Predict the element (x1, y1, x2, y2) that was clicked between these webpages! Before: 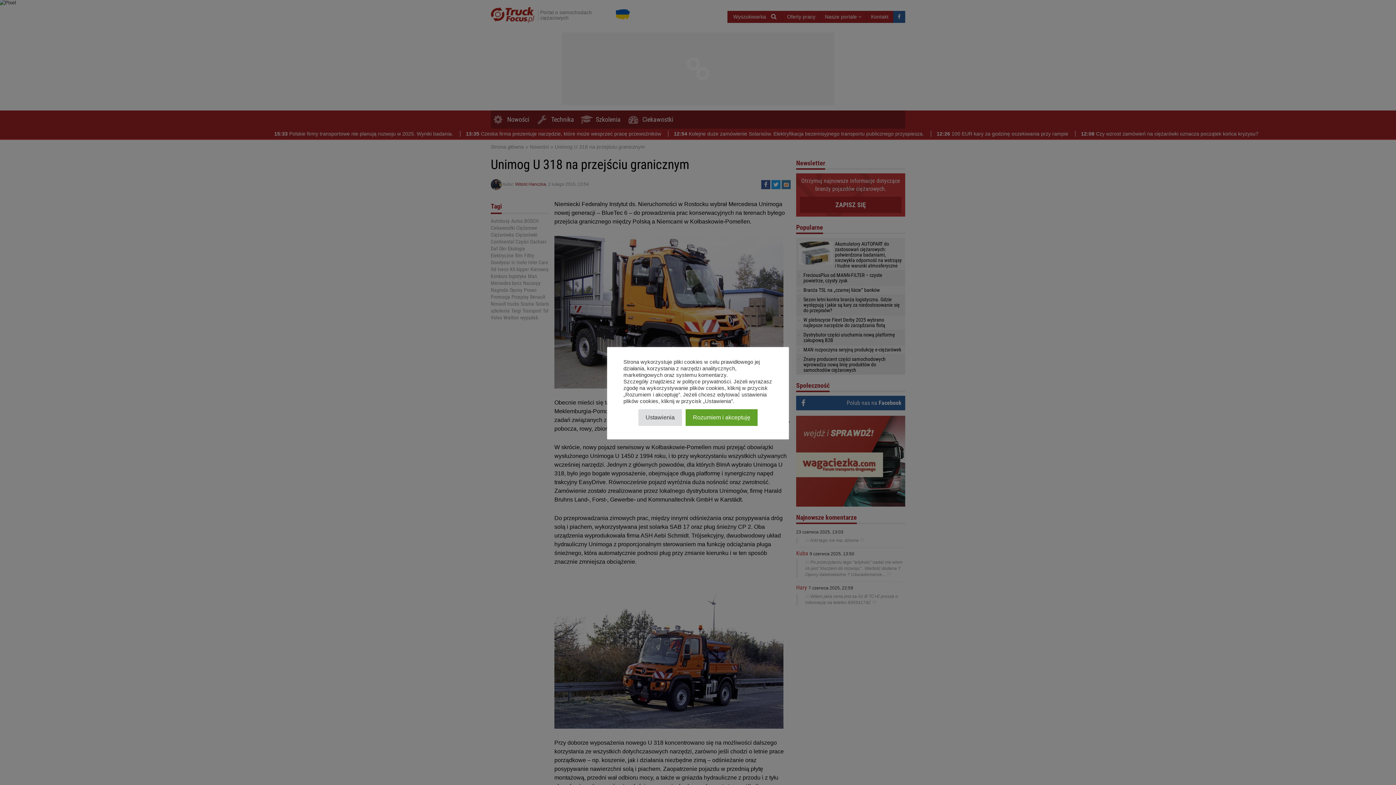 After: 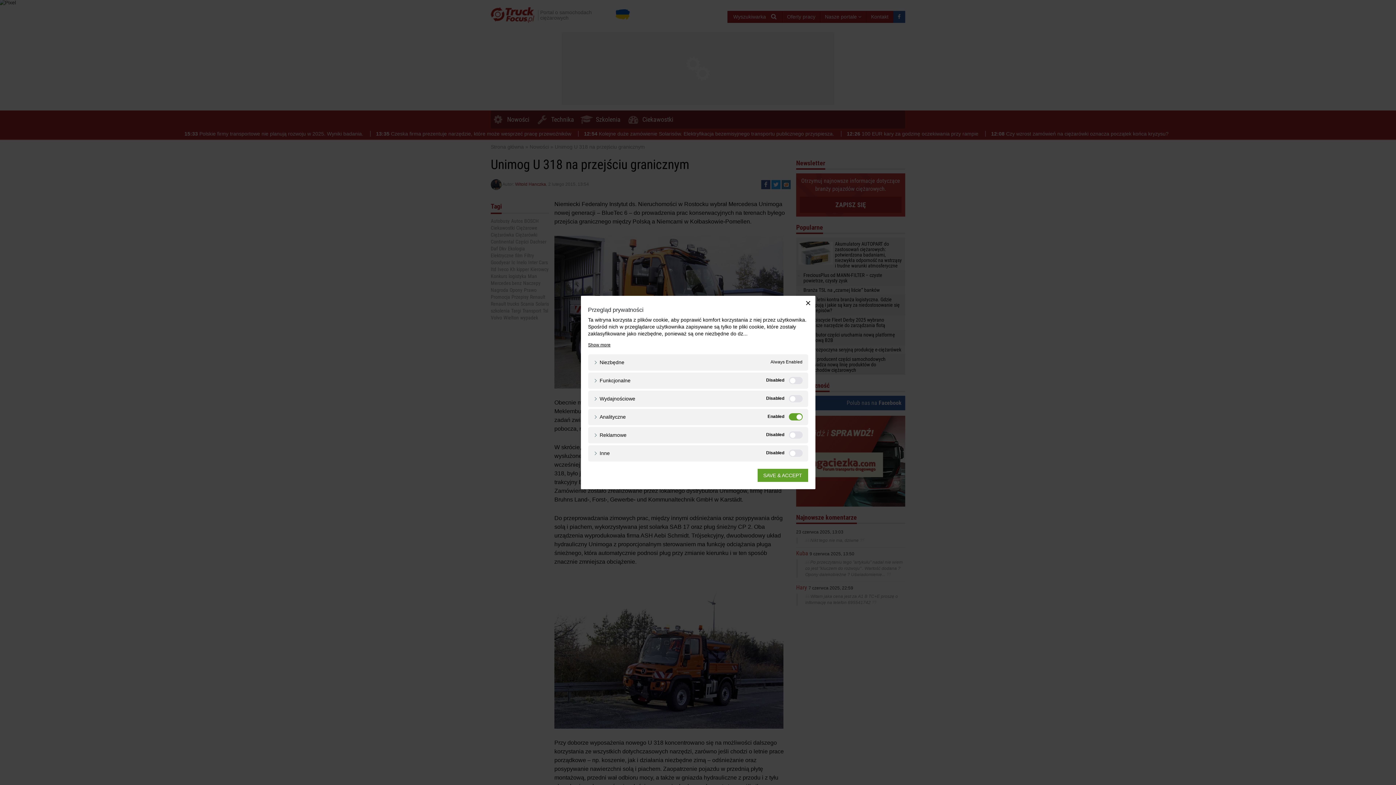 Action: bbox: (638, 409, 682, 426) label: Ustawienia